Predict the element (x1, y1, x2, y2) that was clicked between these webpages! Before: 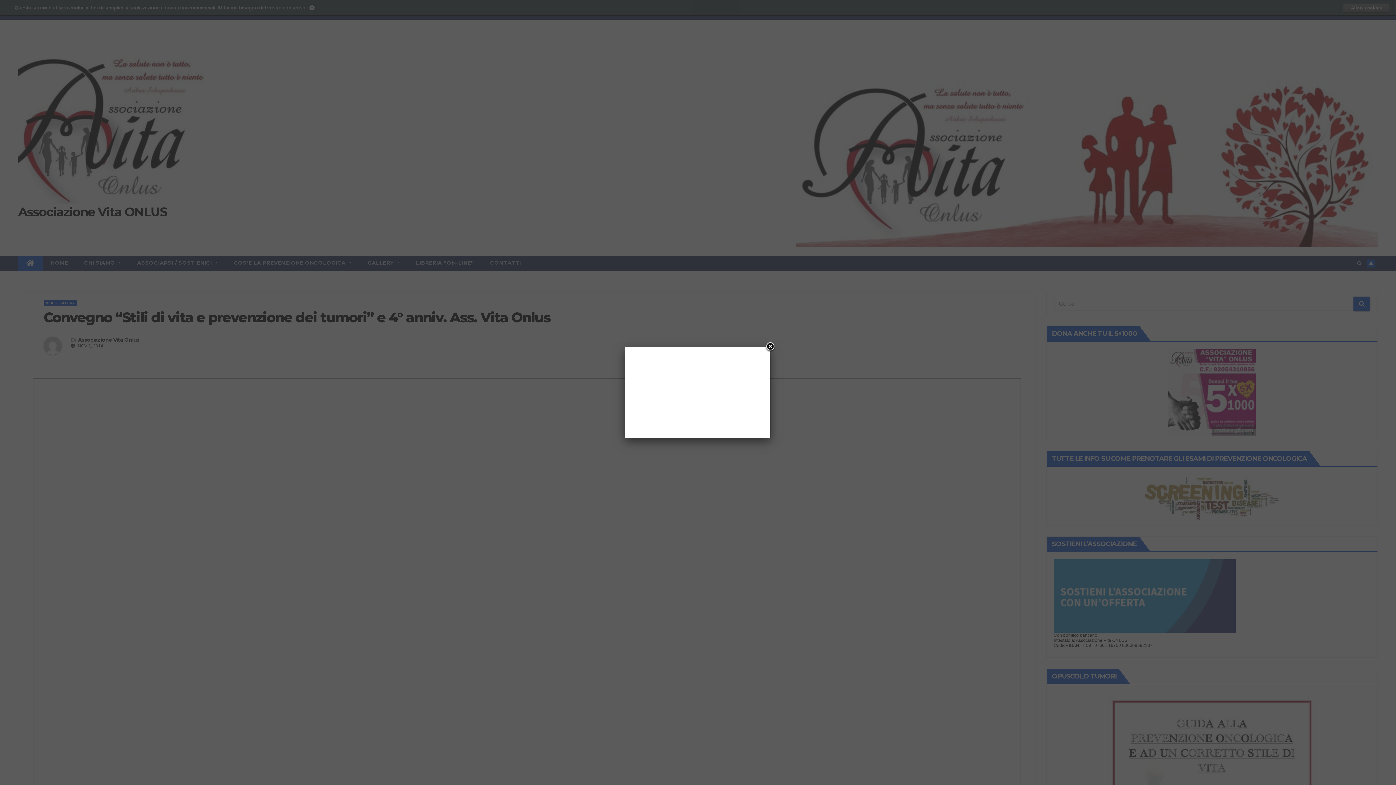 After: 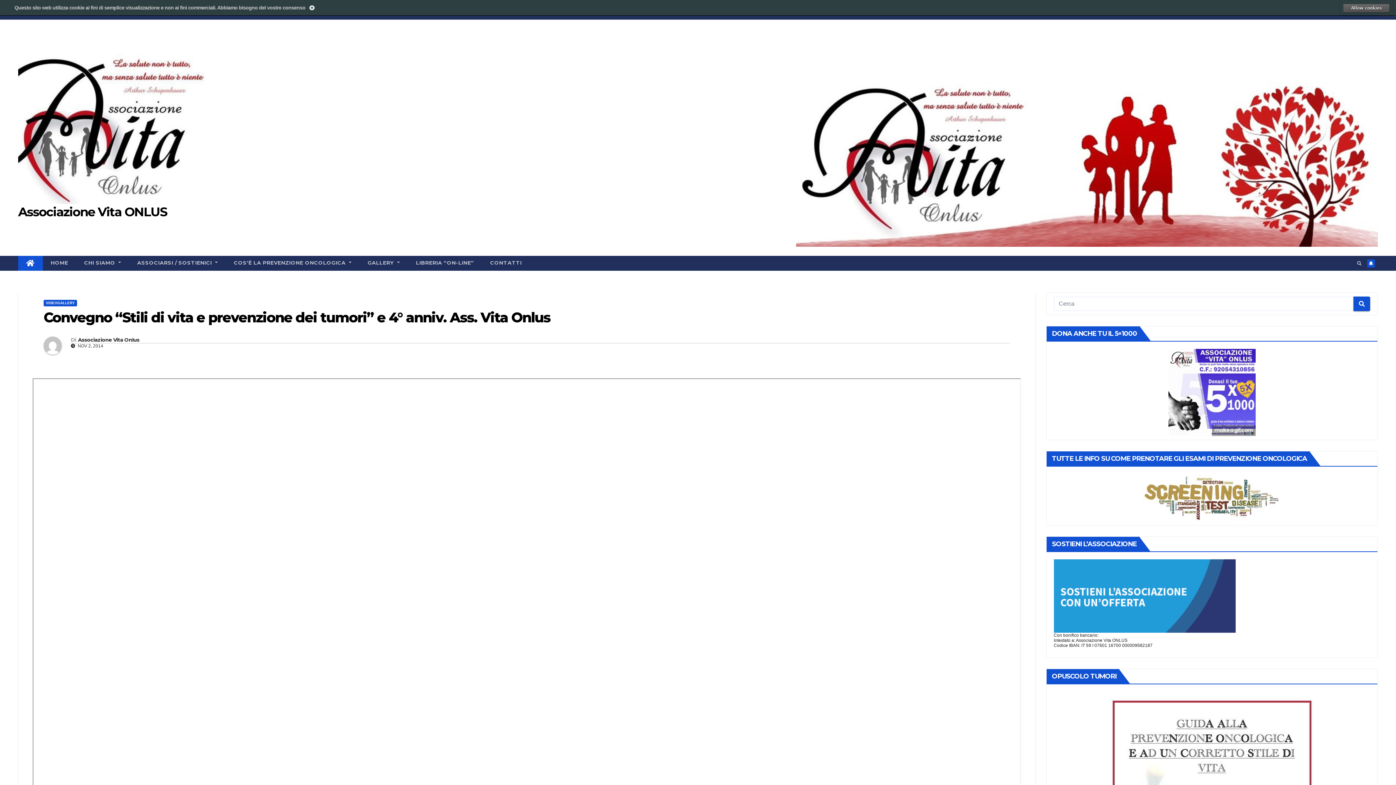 Action: bbox: (764, 341, 775, 352) label: Close